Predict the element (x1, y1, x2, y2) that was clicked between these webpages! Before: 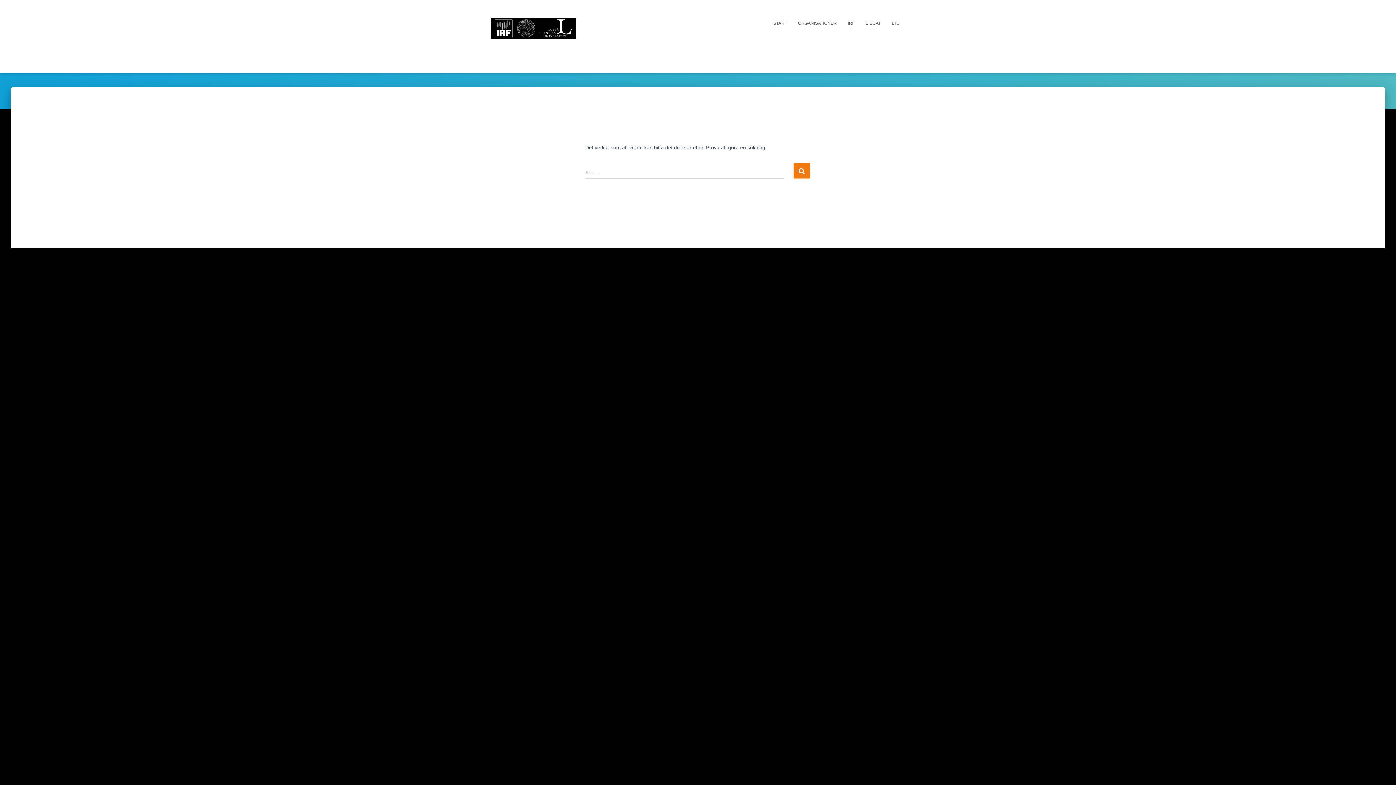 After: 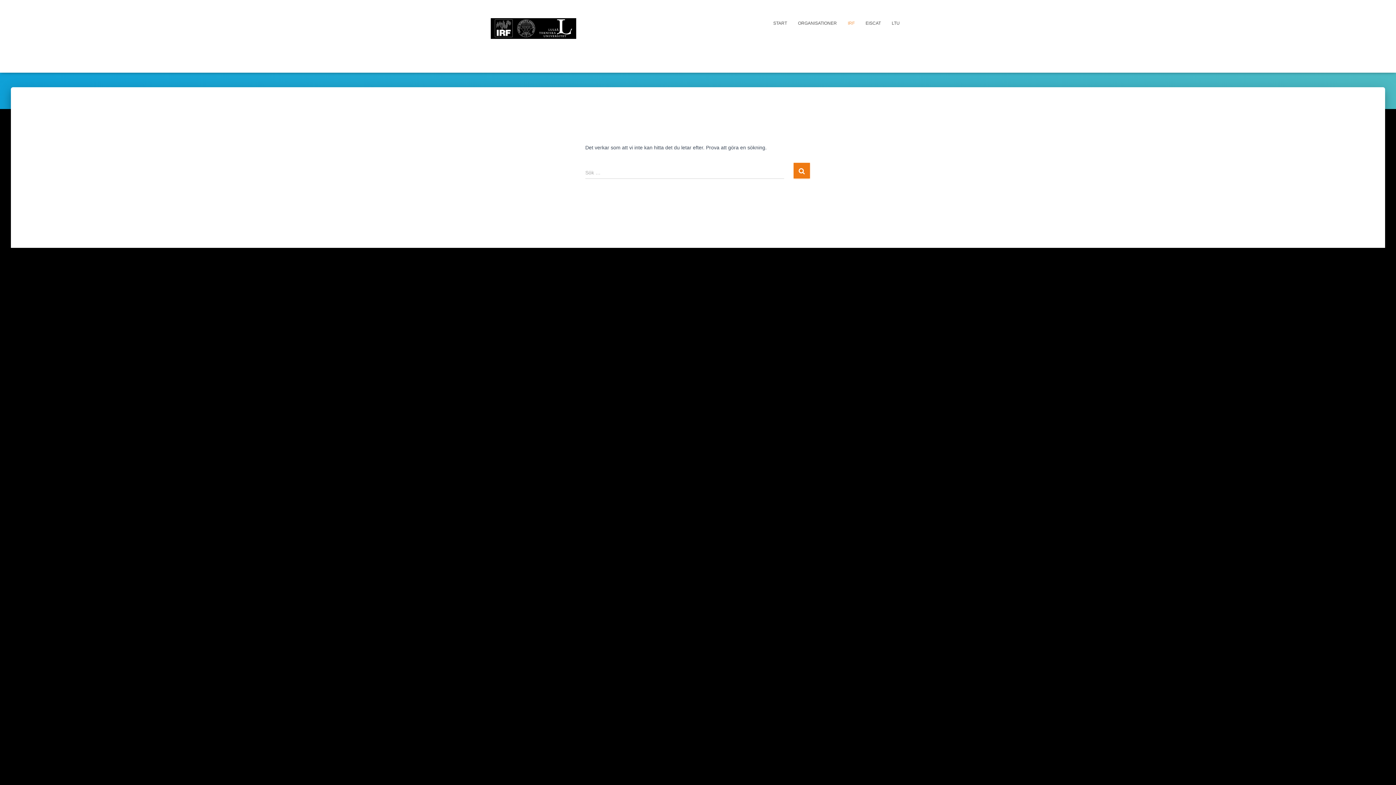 Action: bbox: (842, 14, 860, 32) label: IRF